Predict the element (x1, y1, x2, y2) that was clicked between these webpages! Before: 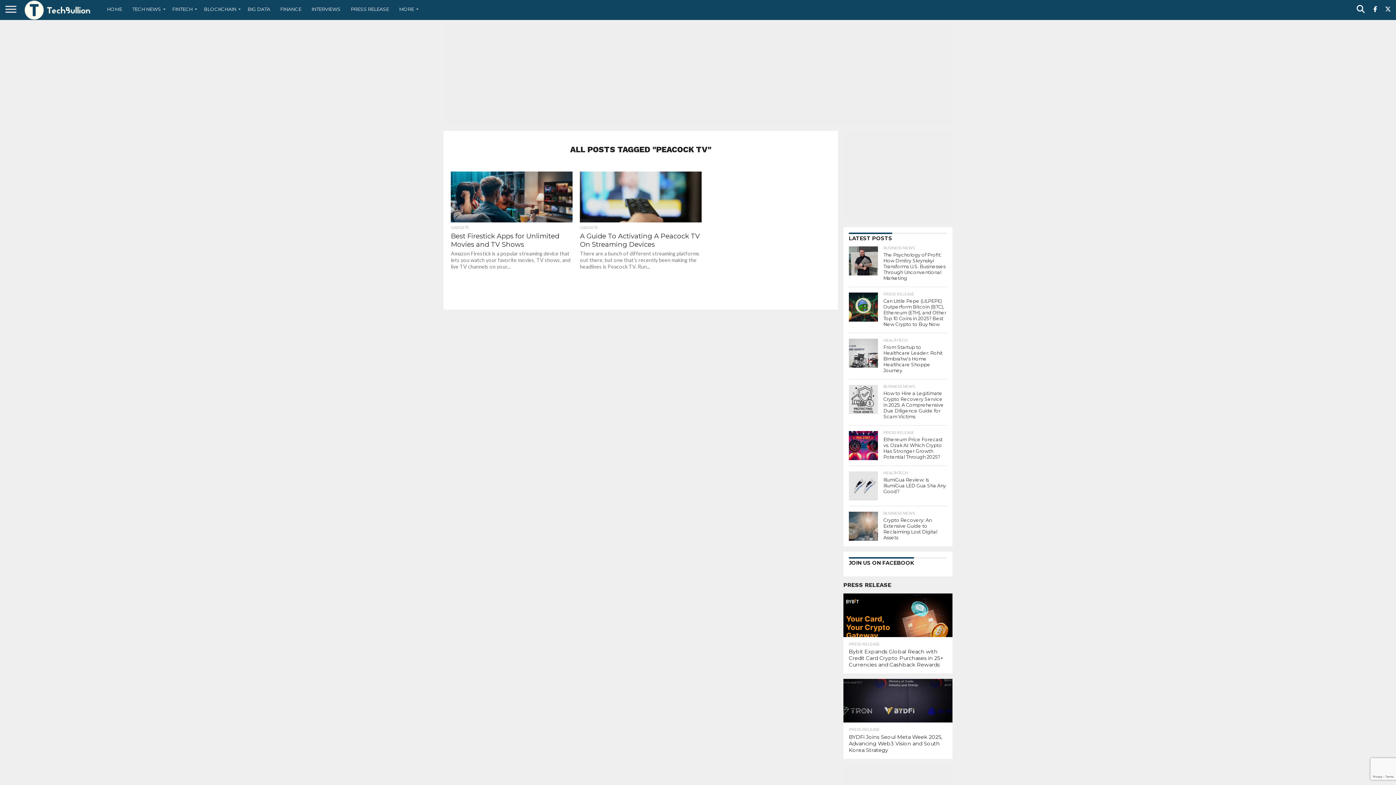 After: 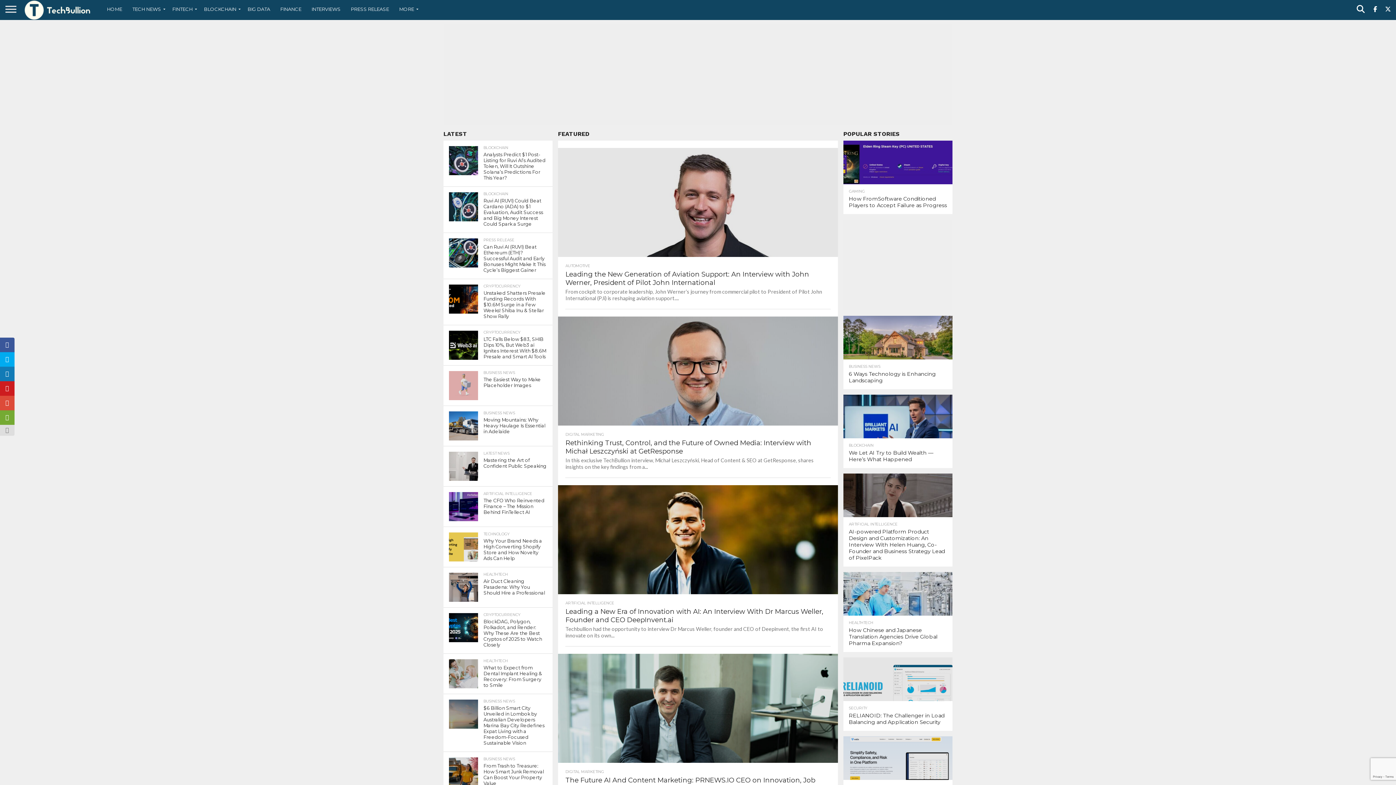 Action: bbox: (101, 0, 127, 18) label: HOME